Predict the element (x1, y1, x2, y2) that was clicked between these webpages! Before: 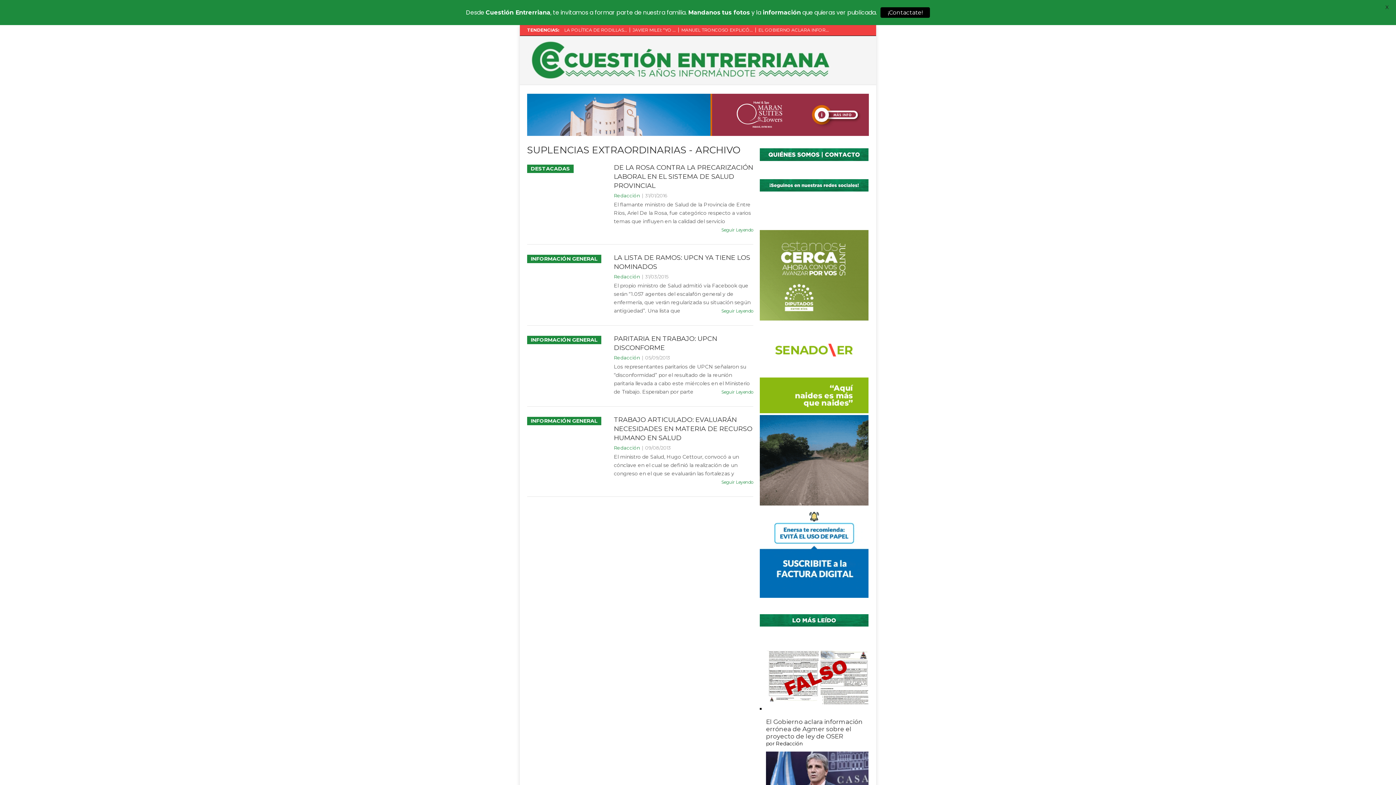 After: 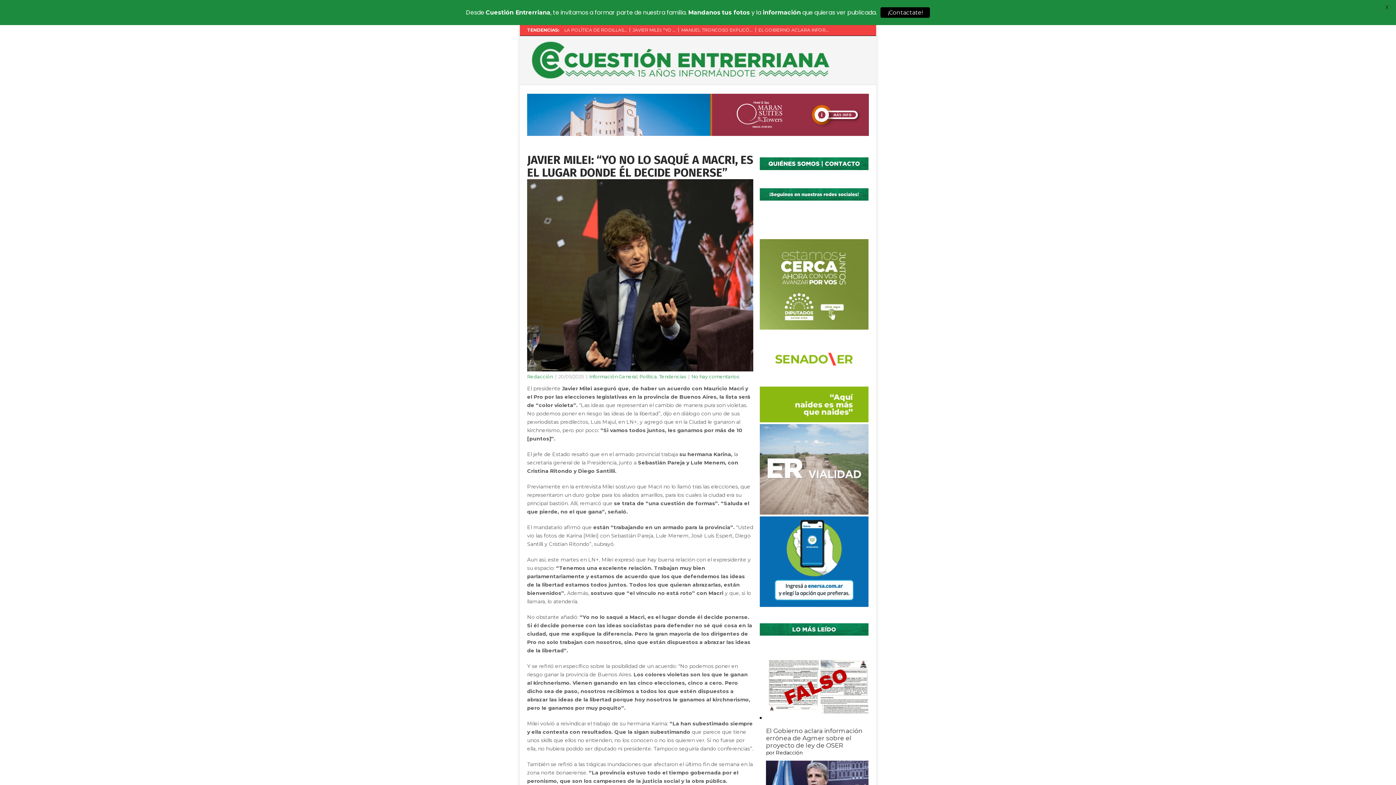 Action: label: JAVIER MILEI: “YO ... bbox: (632, 27, 676, 32)